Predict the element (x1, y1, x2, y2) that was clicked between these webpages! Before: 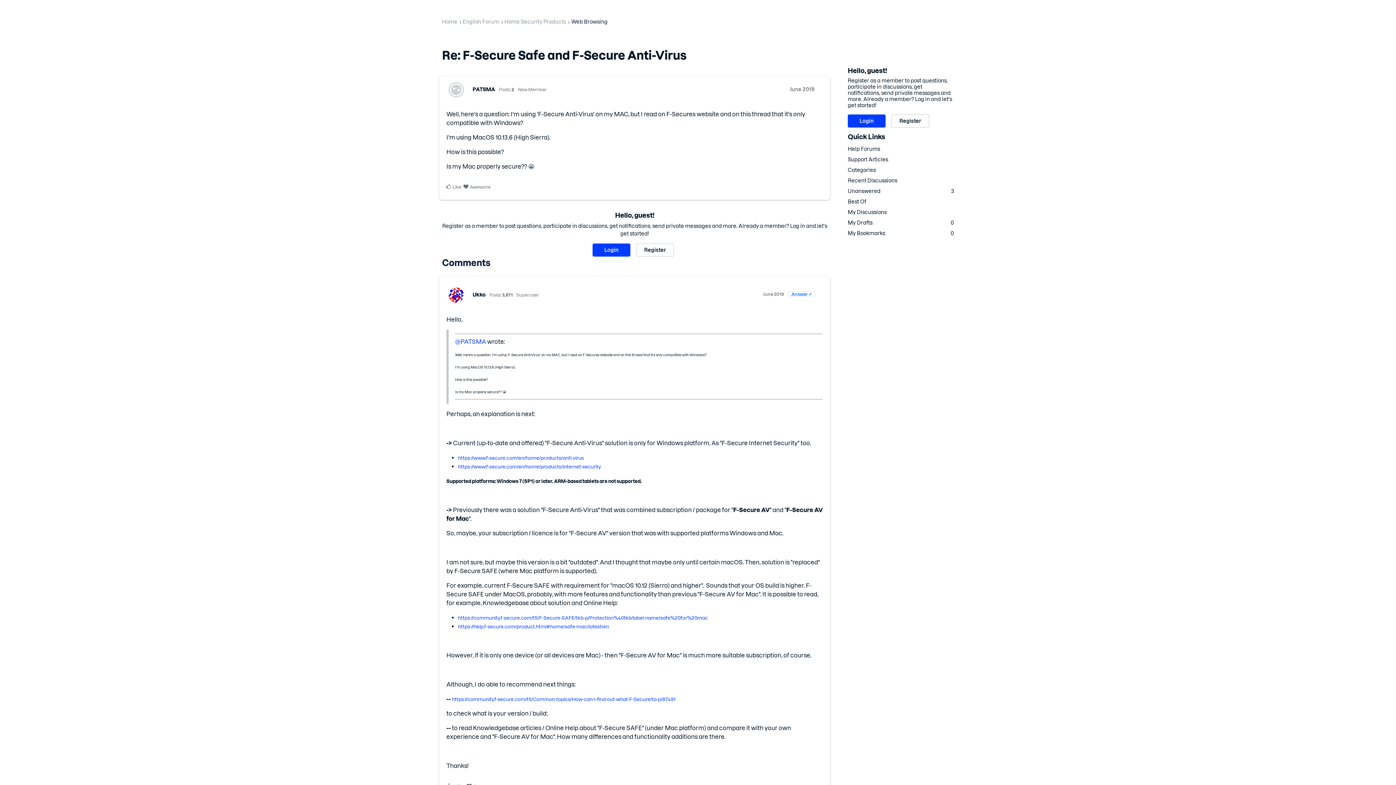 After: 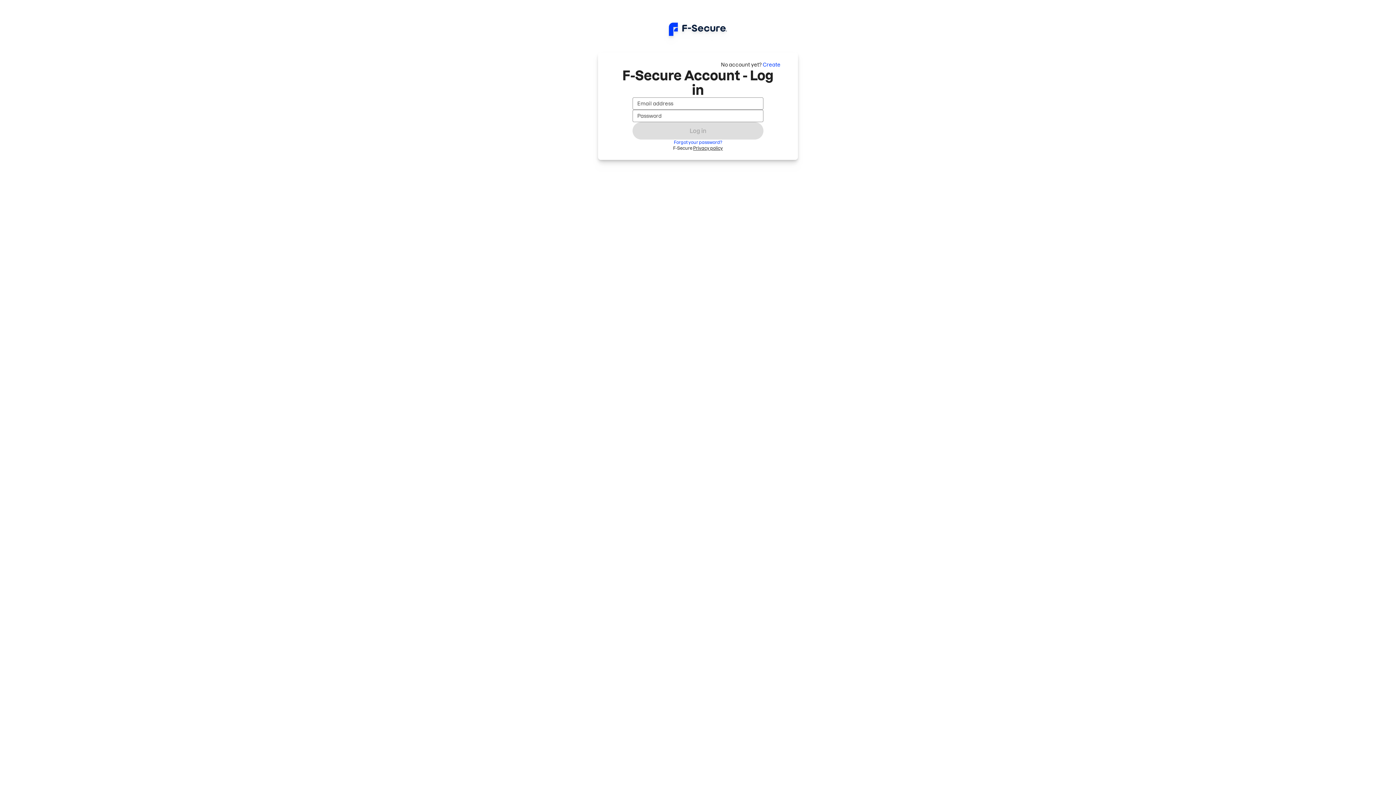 Action: bbox: (455, 338, 486, 345) label: @PATSMA